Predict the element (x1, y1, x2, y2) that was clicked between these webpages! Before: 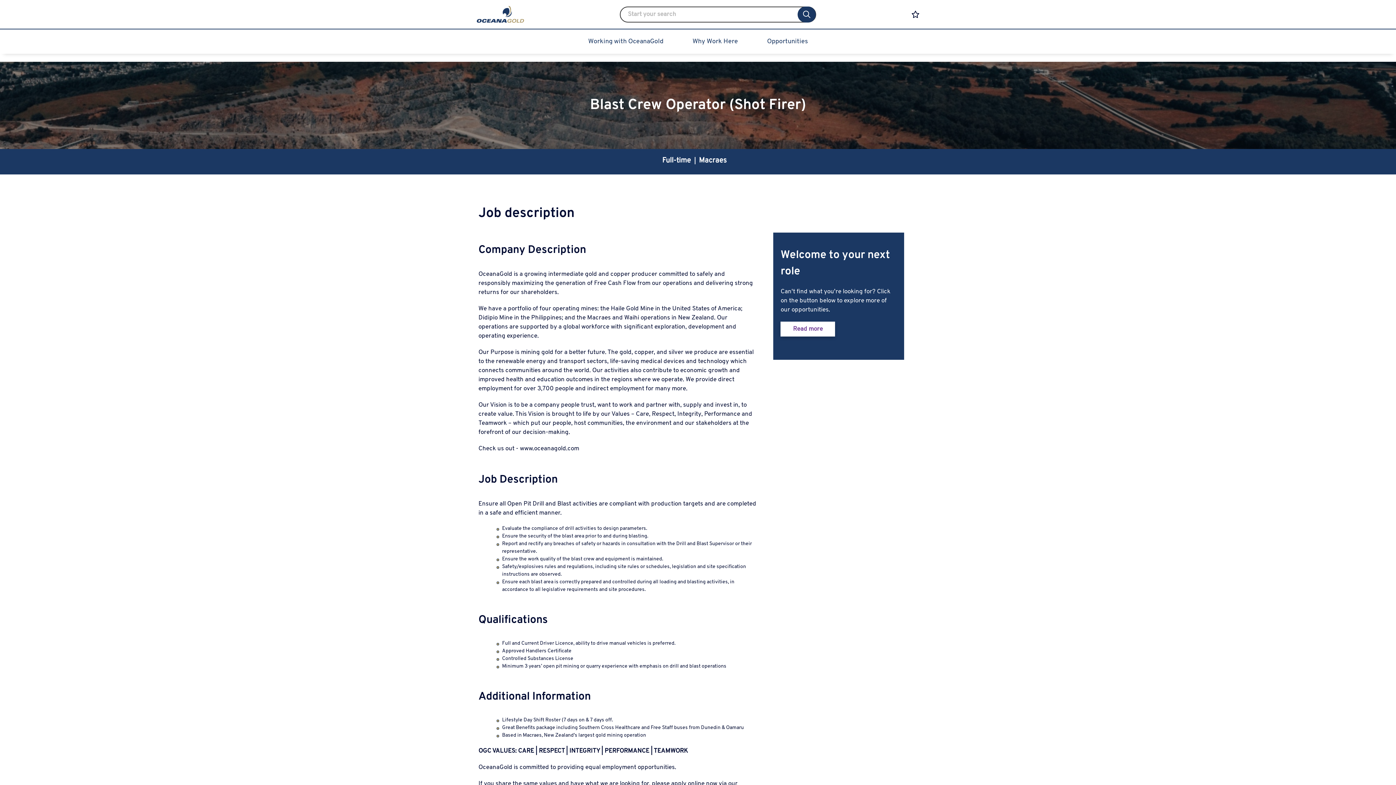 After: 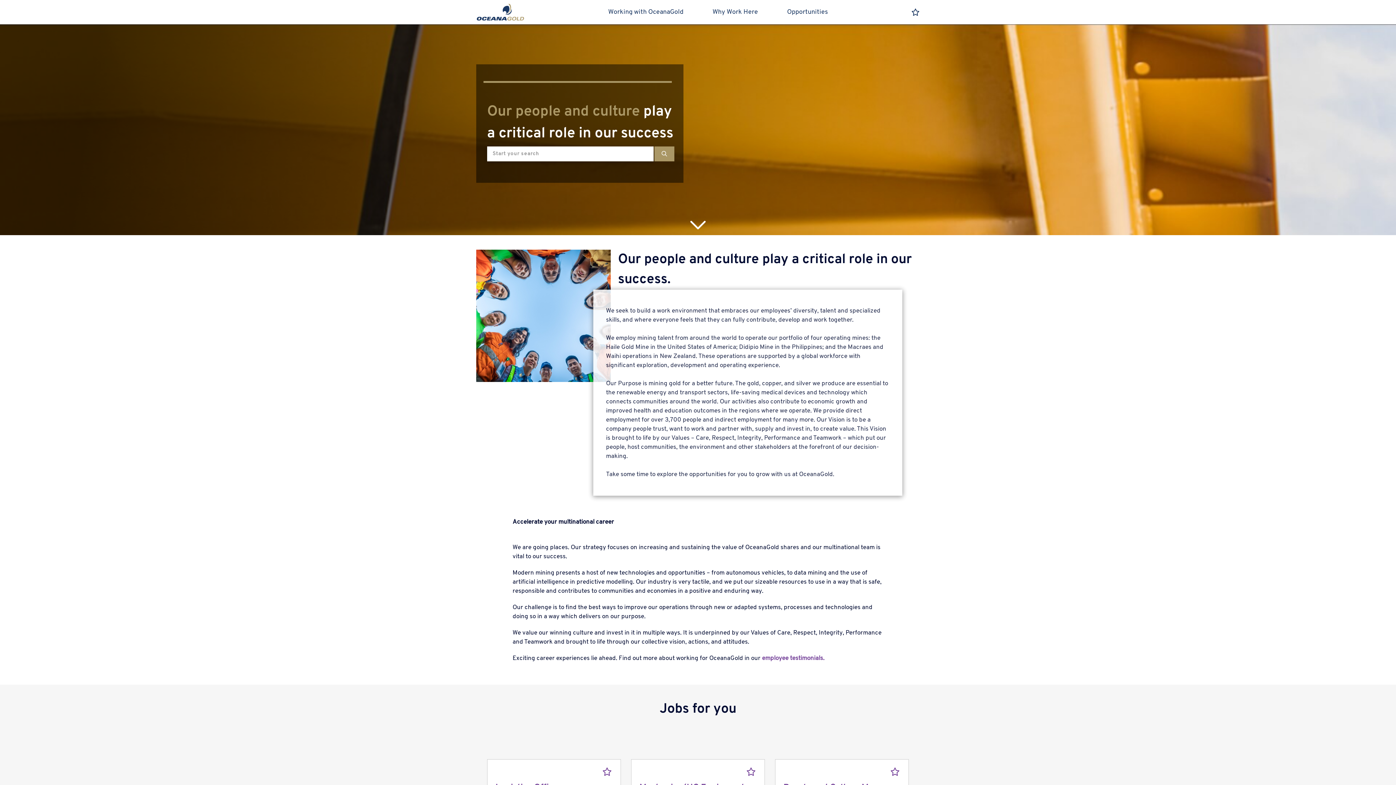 Action: bbox: (476, 5, 524, 23)